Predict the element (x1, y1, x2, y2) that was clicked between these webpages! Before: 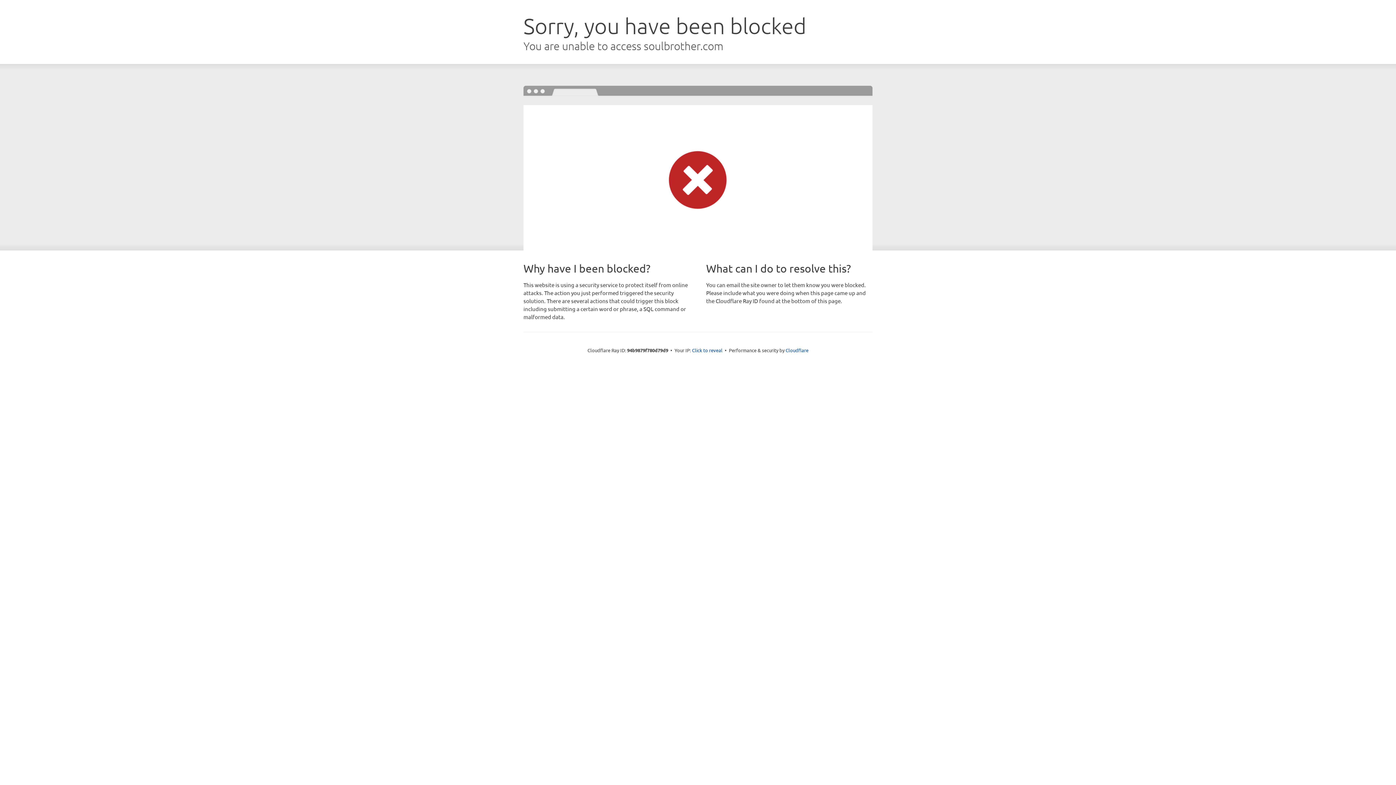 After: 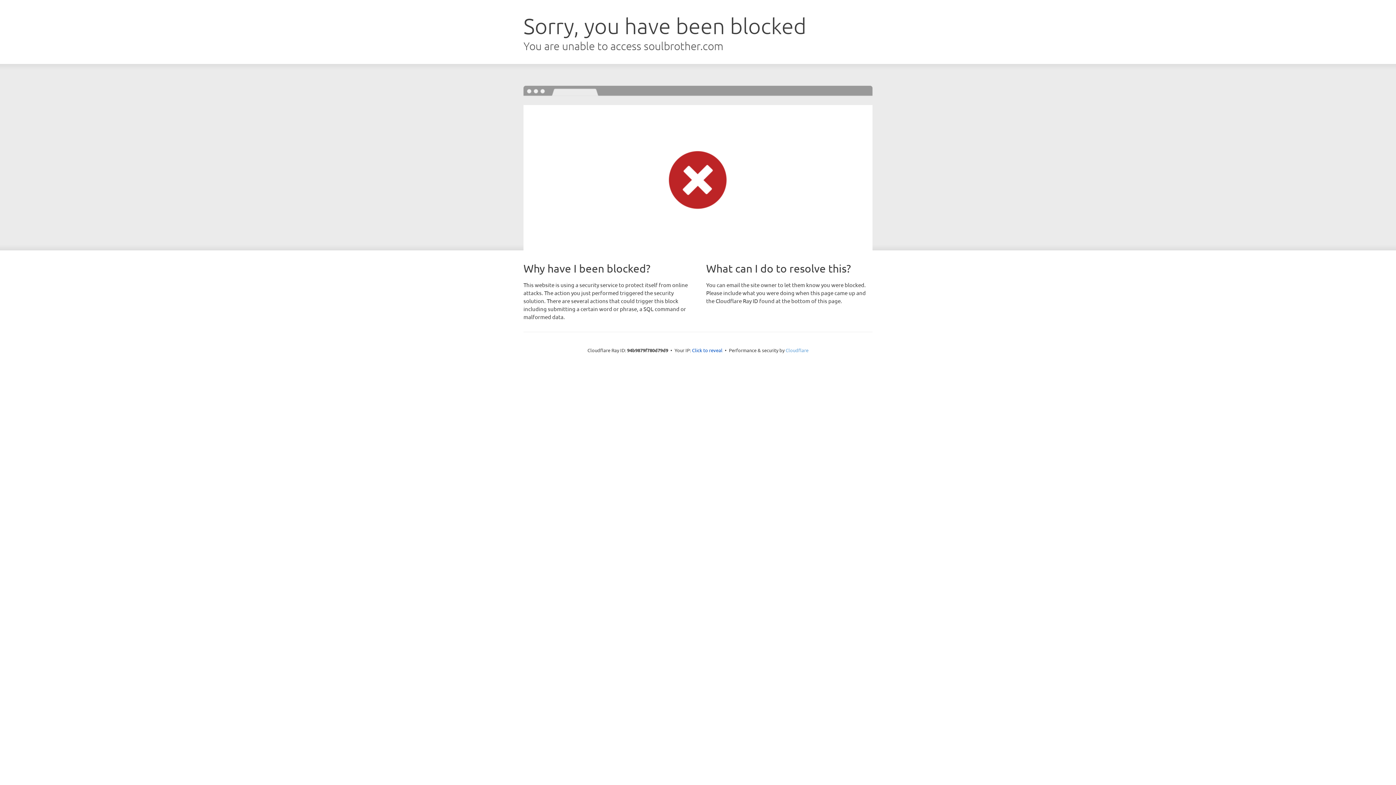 Action: bbox: (785, 347, 808, 353) label: Cloudflare